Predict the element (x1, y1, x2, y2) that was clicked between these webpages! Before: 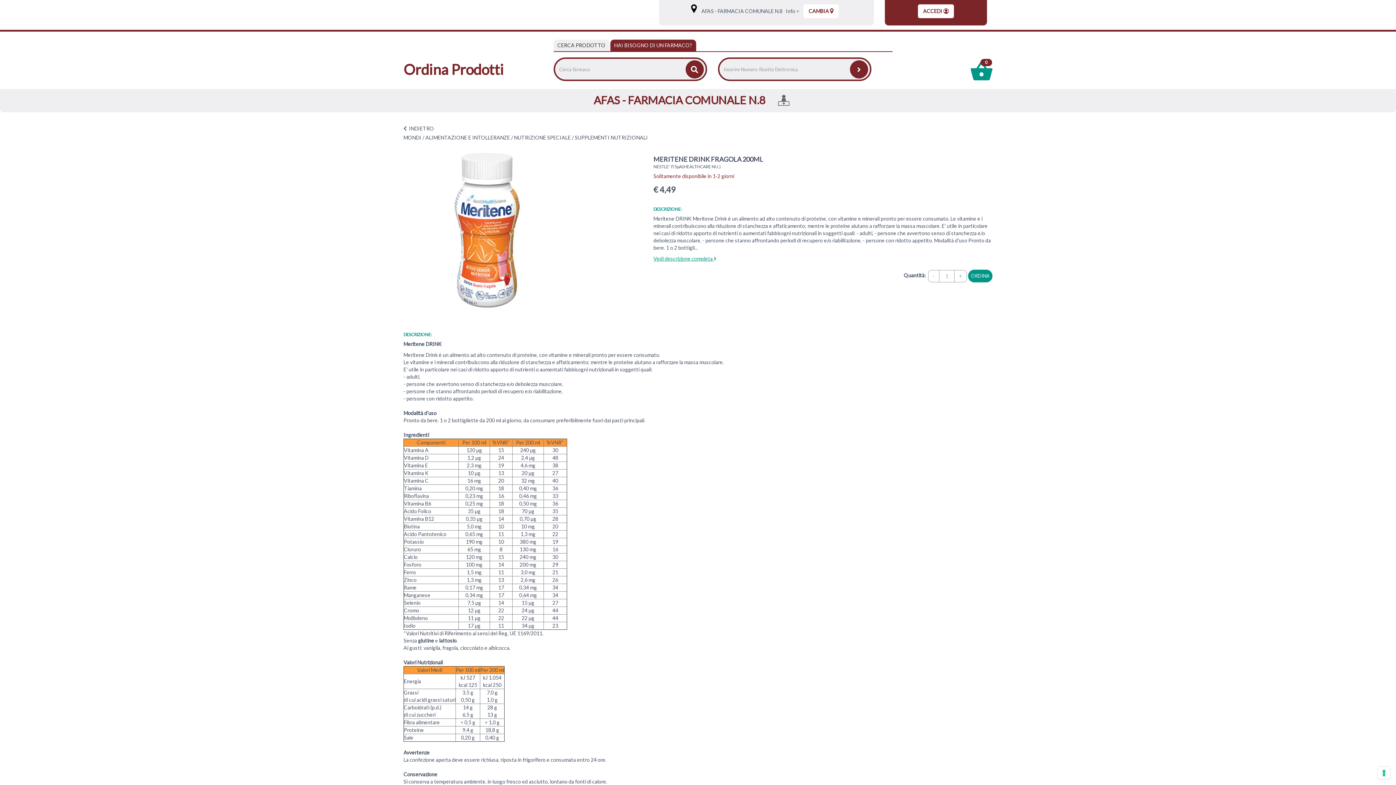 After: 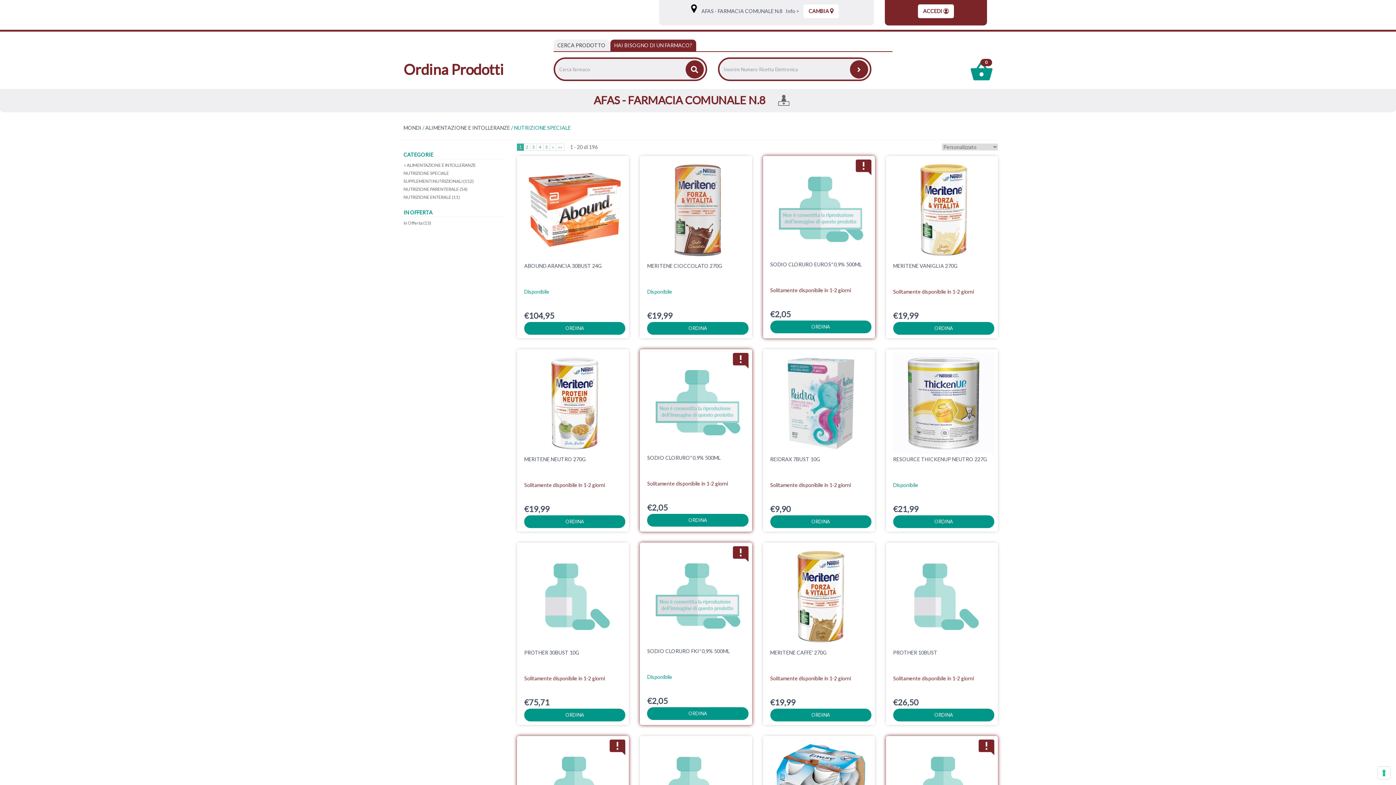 Action: label: NUTRIZIONE SPECIALE bbox: (514, 134, 570, 141)